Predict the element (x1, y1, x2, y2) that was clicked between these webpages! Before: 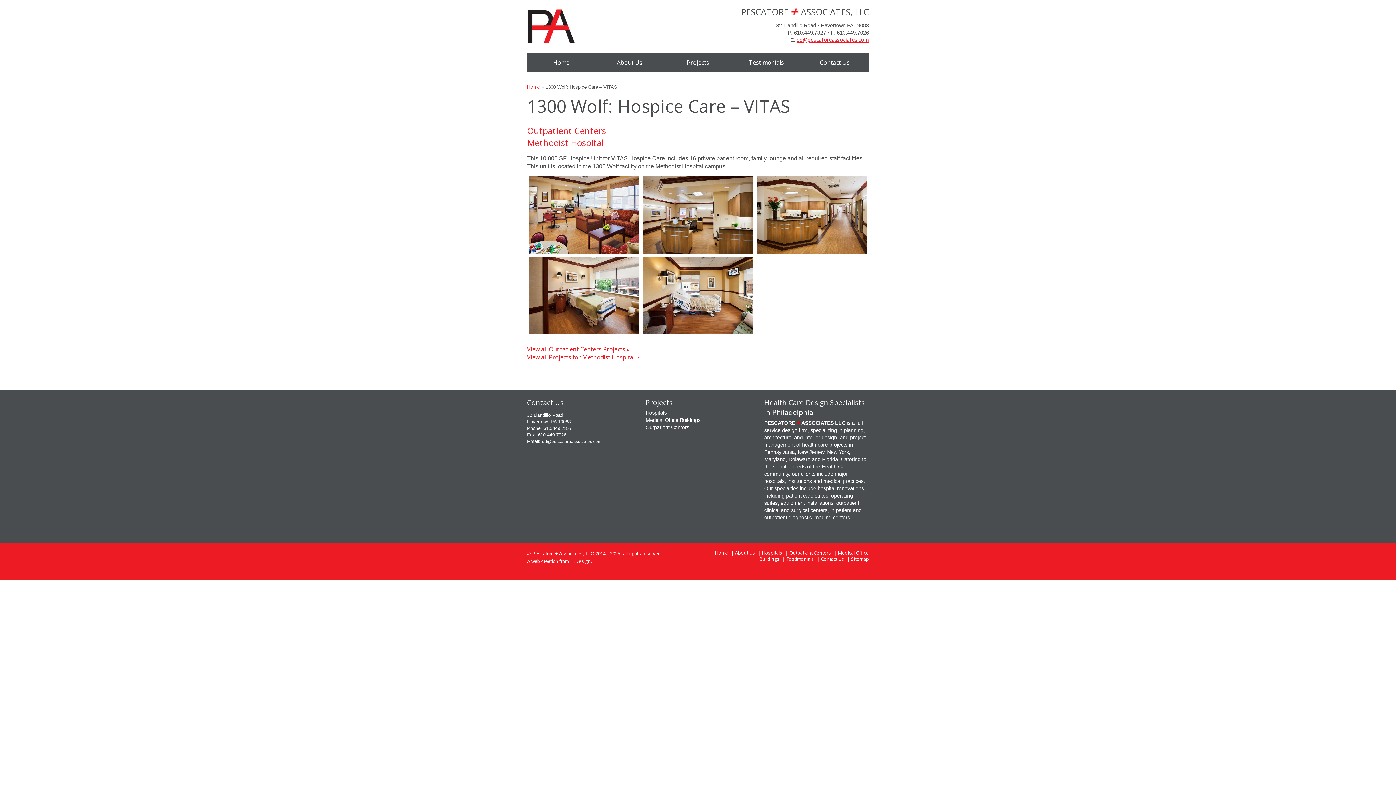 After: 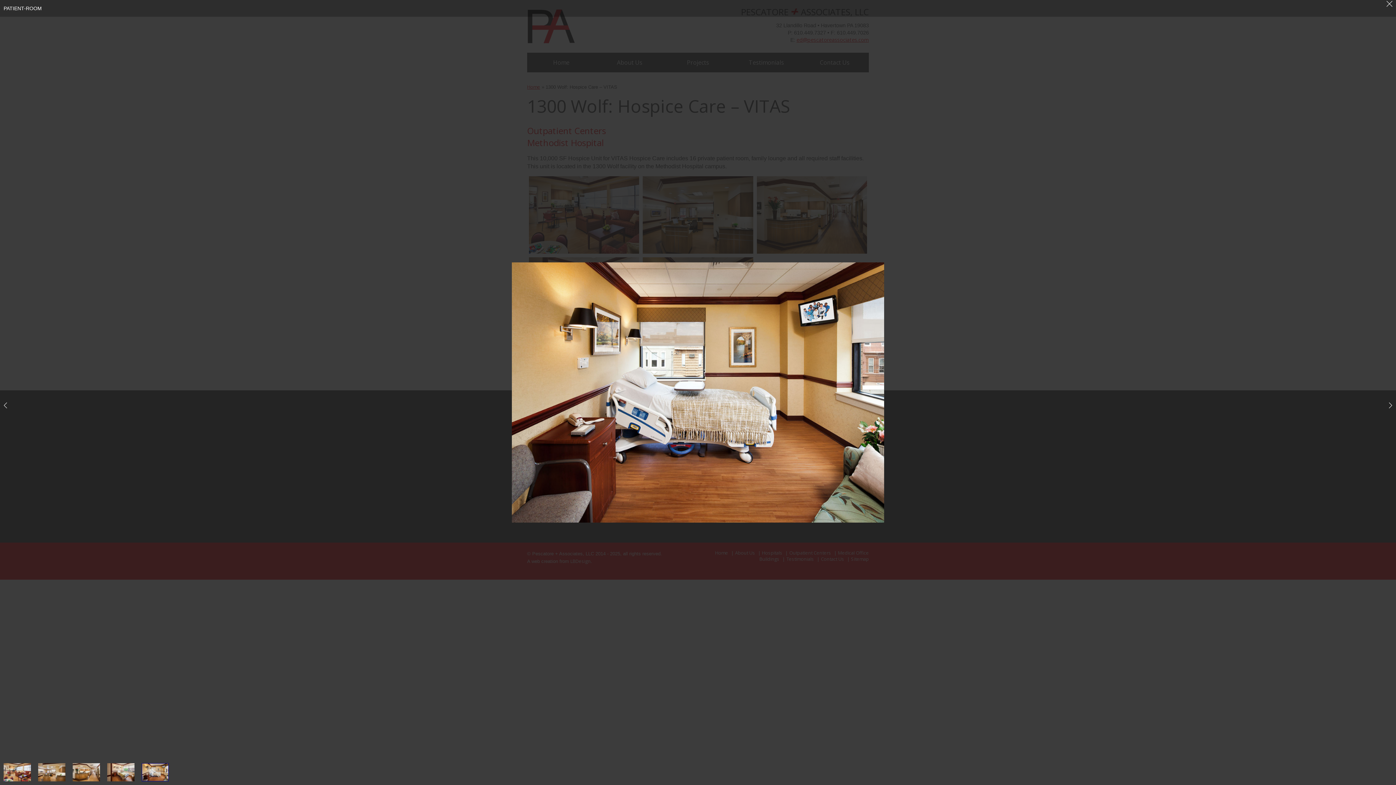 Action: bbox: (643, 257, 753, 334)